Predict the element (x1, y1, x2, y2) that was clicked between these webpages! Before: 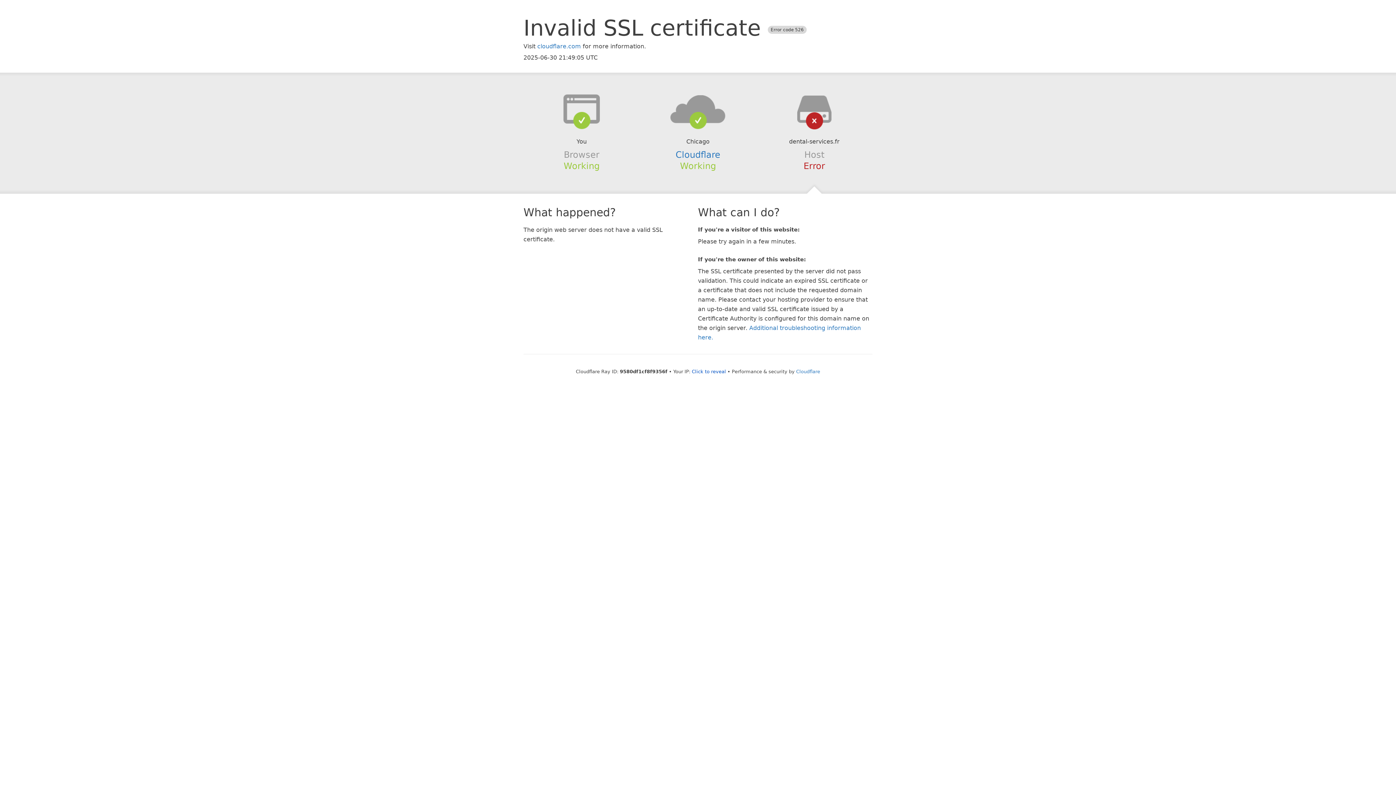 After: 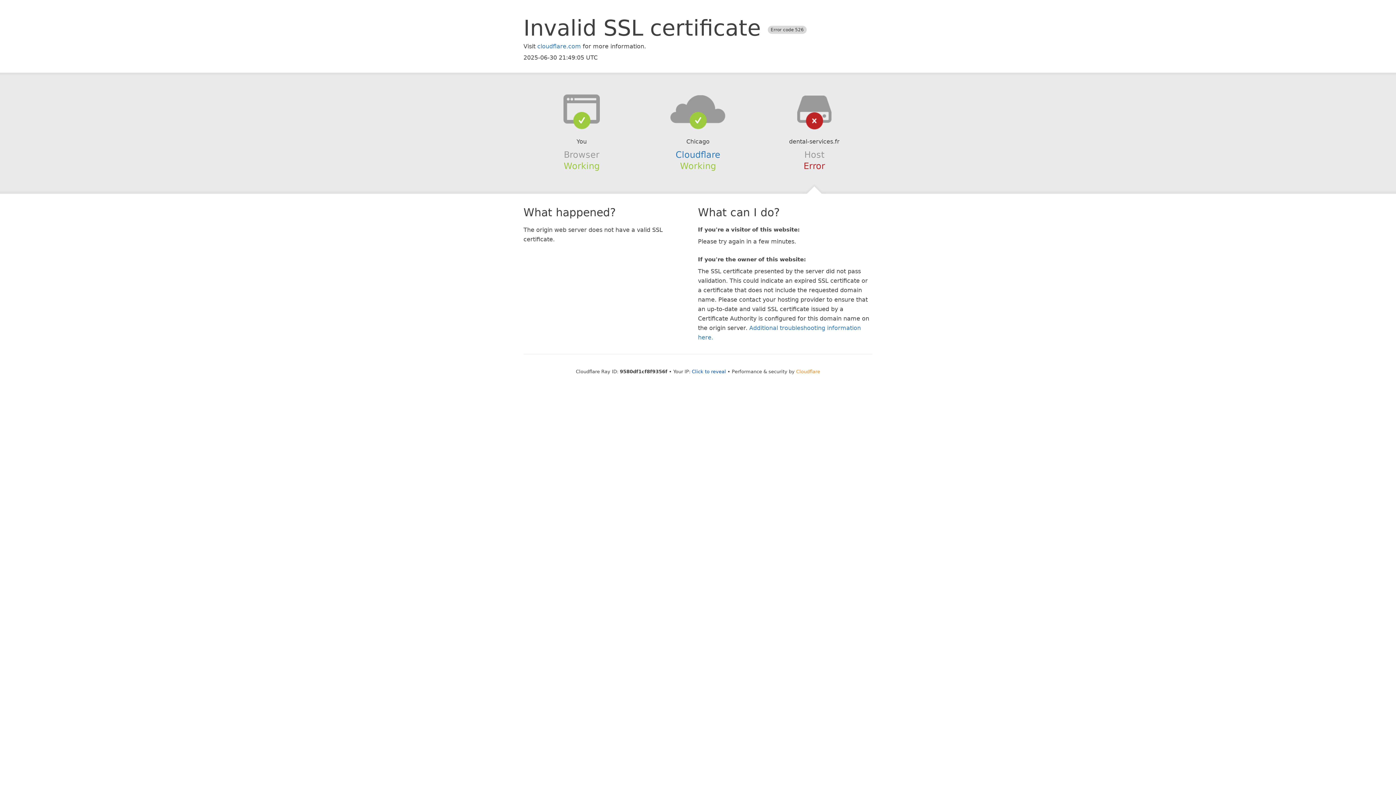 Action: label: Cloudflare bbox: (796, 368, 820, 374)